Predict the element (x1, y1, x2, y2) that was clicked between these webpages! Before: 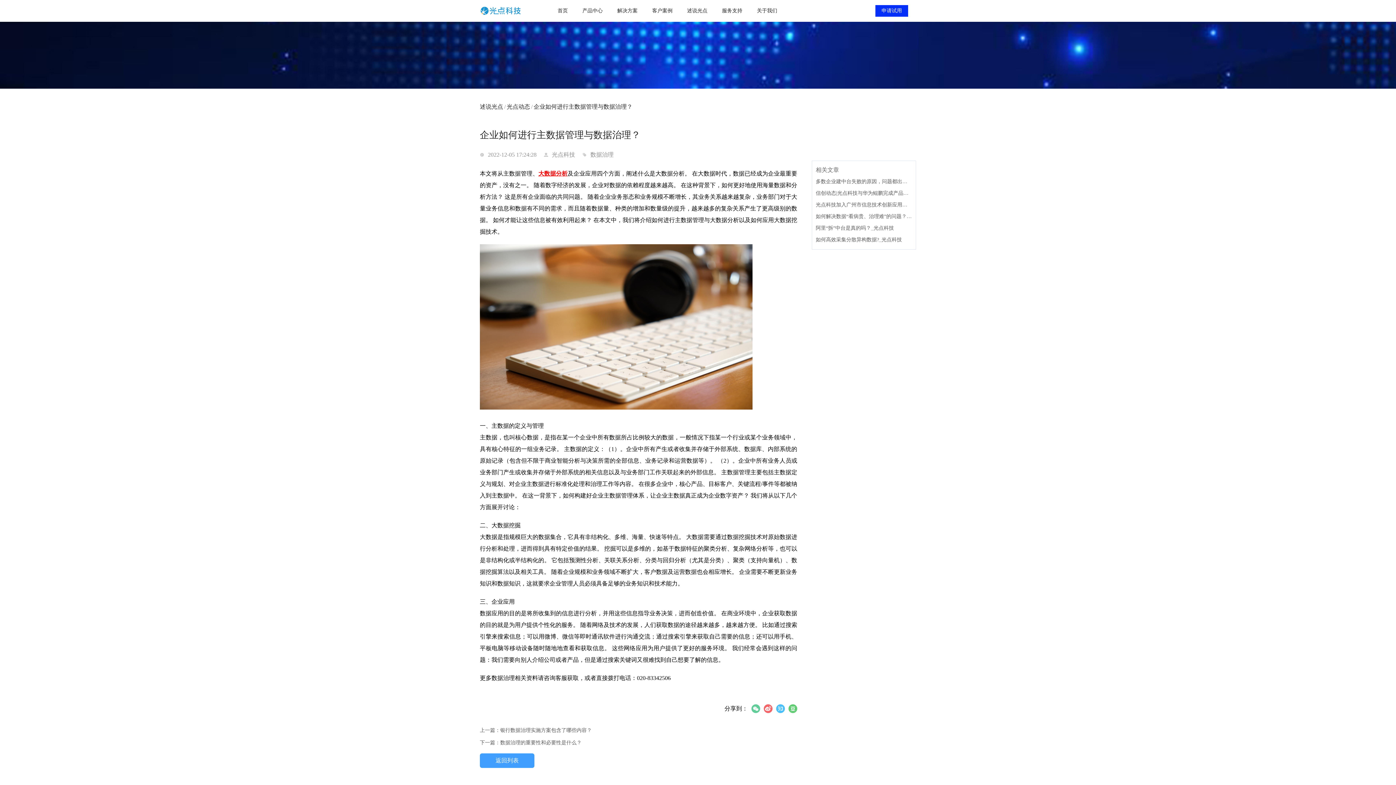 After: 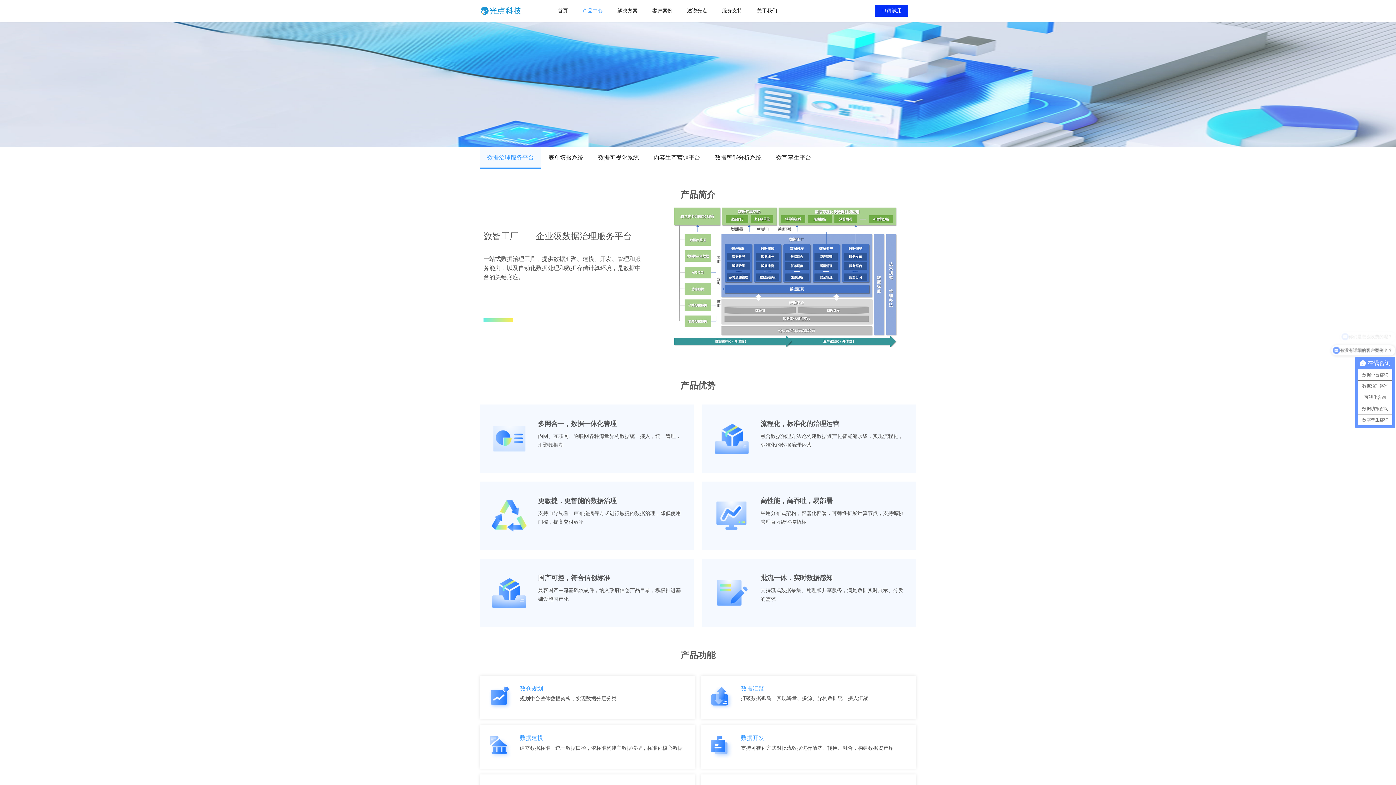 Action: bbox: (582, 8, 602, 13) label: 产品中心